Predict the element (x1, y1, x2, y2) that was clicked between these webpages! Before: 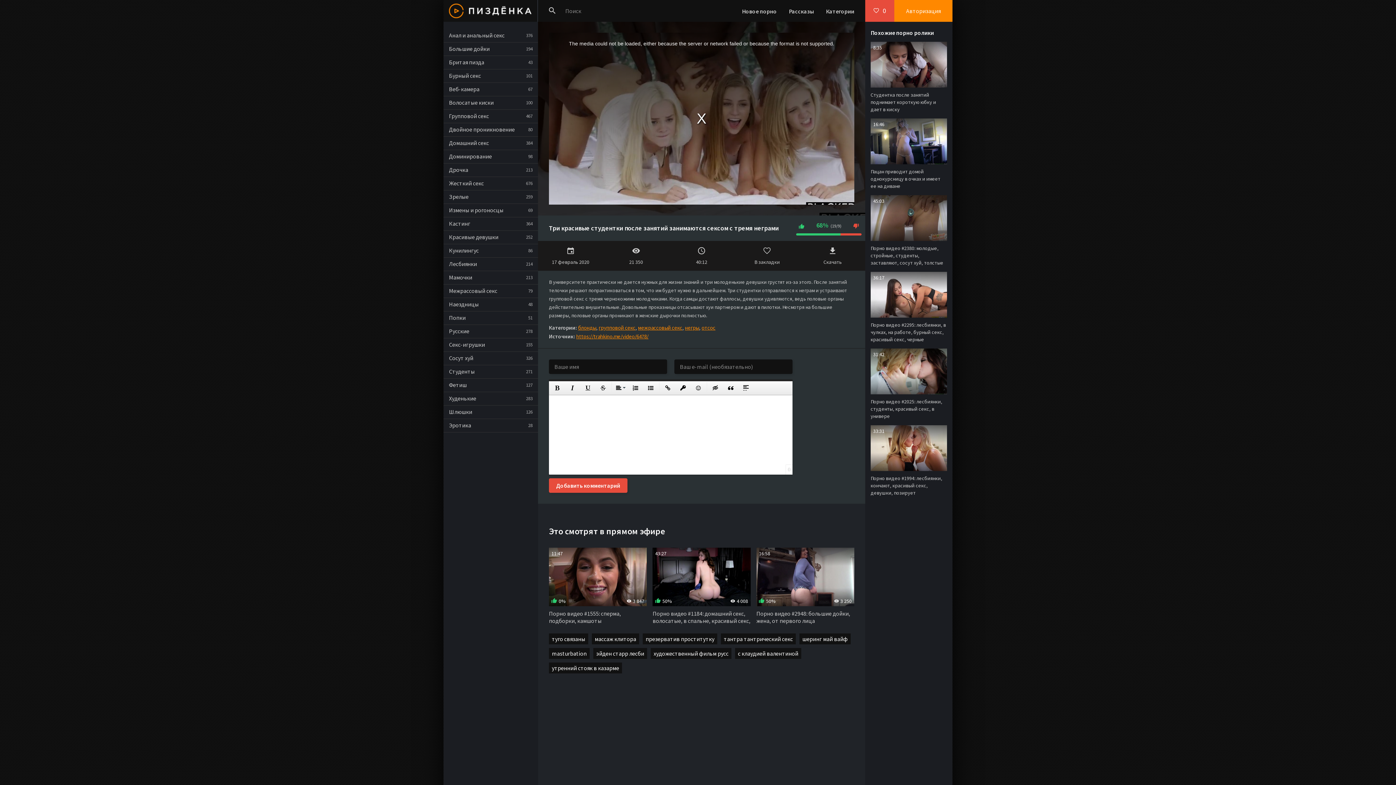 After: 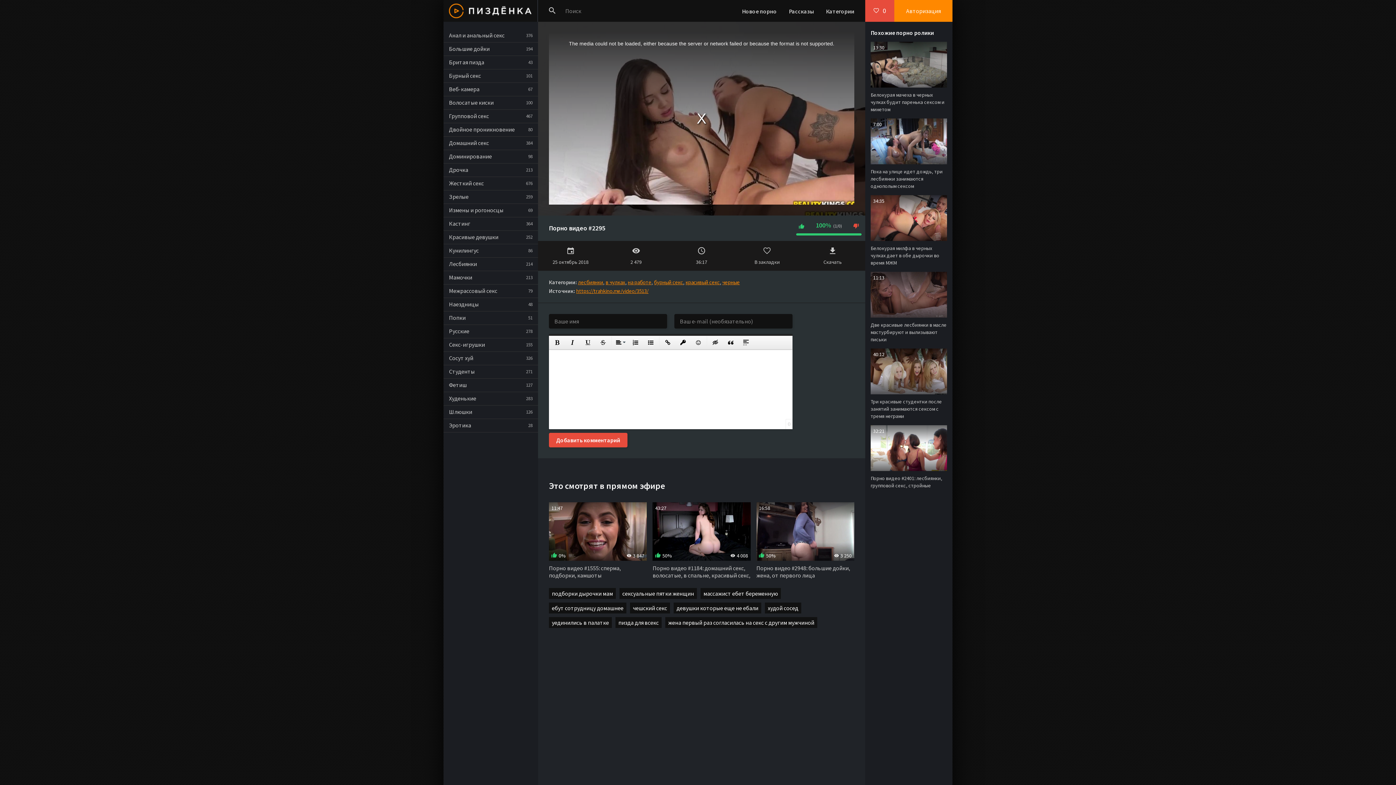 Action: bbox: (870, 272, 947, 343) label: Порно видео #2295: лесбиянки, в чулках, на работе, бурный секс, красивый секс, черные
36:17